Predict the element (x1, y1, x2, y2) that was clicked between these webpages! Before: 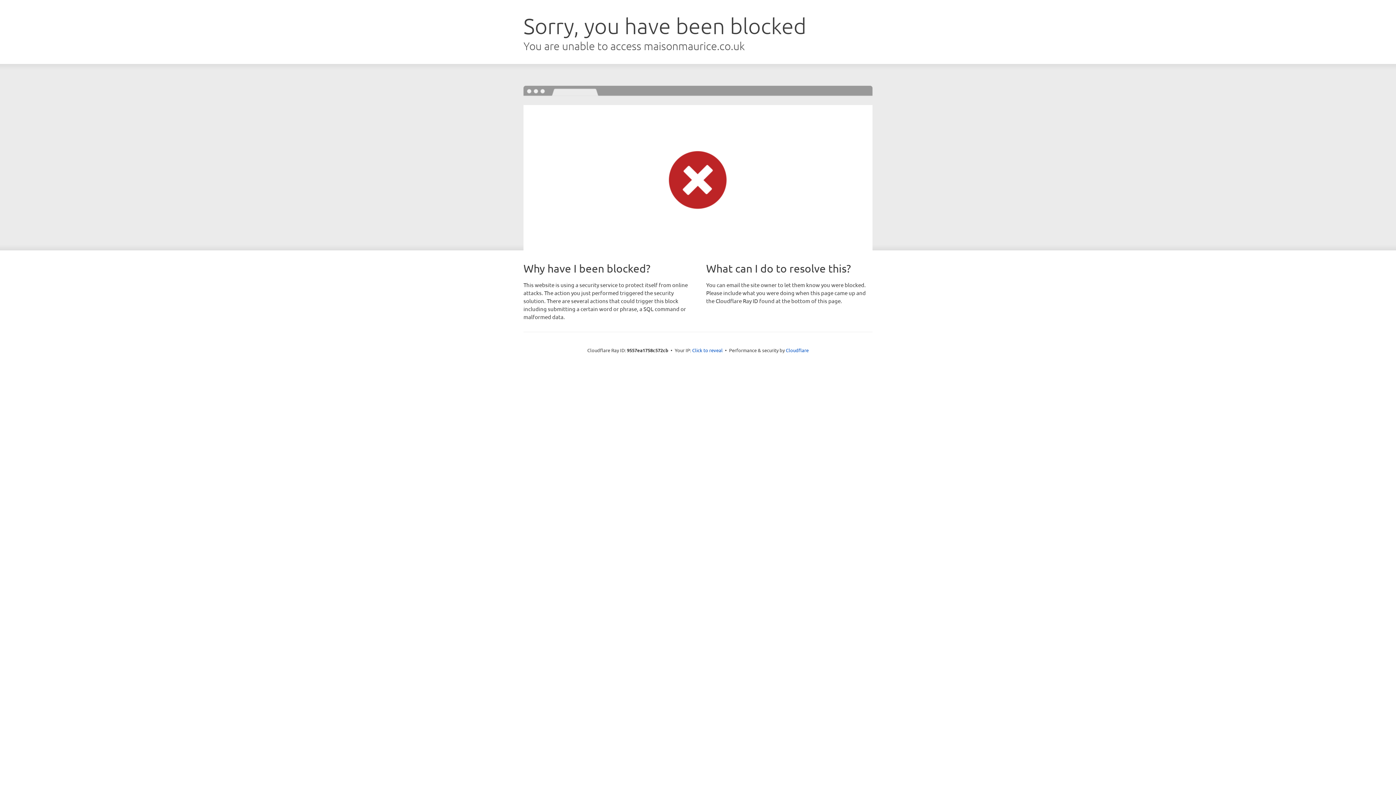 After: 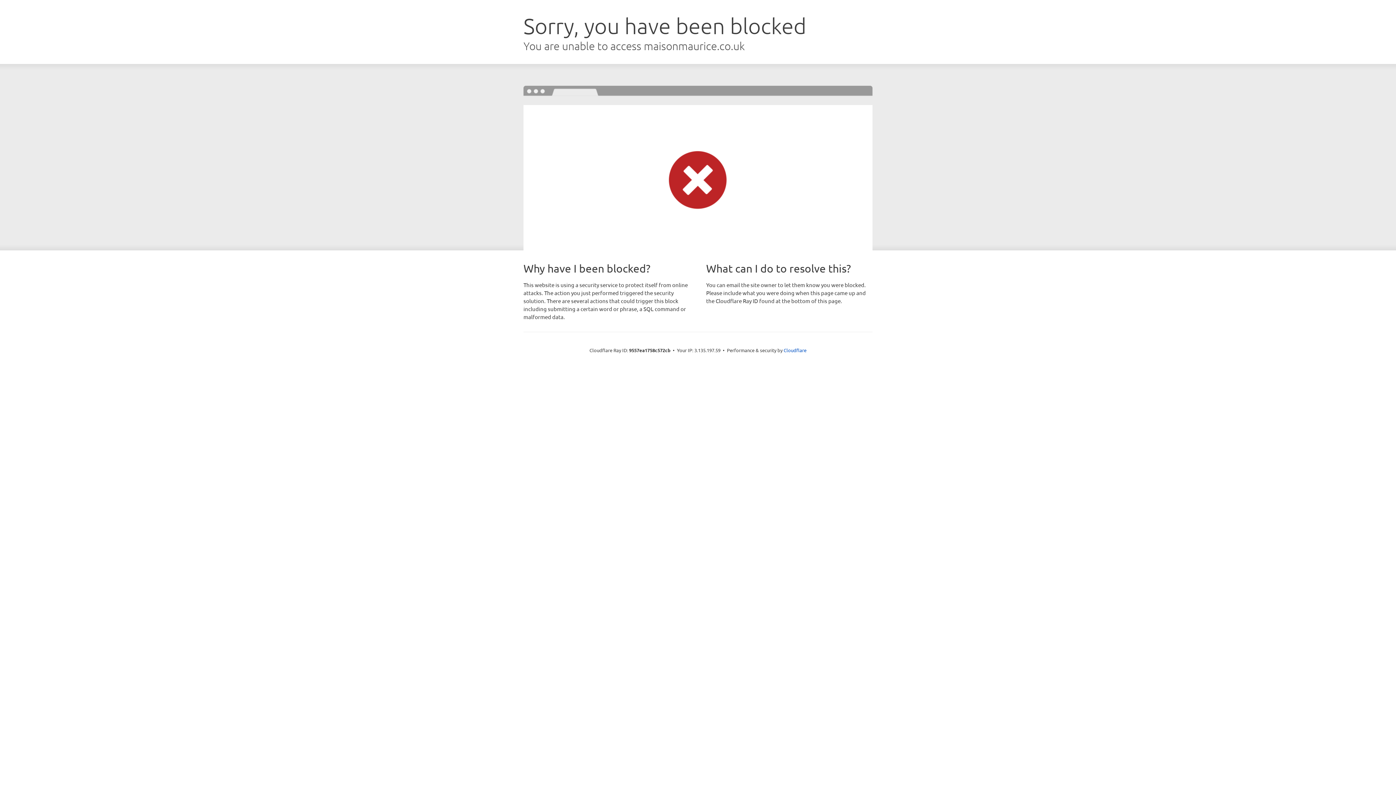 Action: bbox: (692, 346, 722, 353) label: Click to reveal